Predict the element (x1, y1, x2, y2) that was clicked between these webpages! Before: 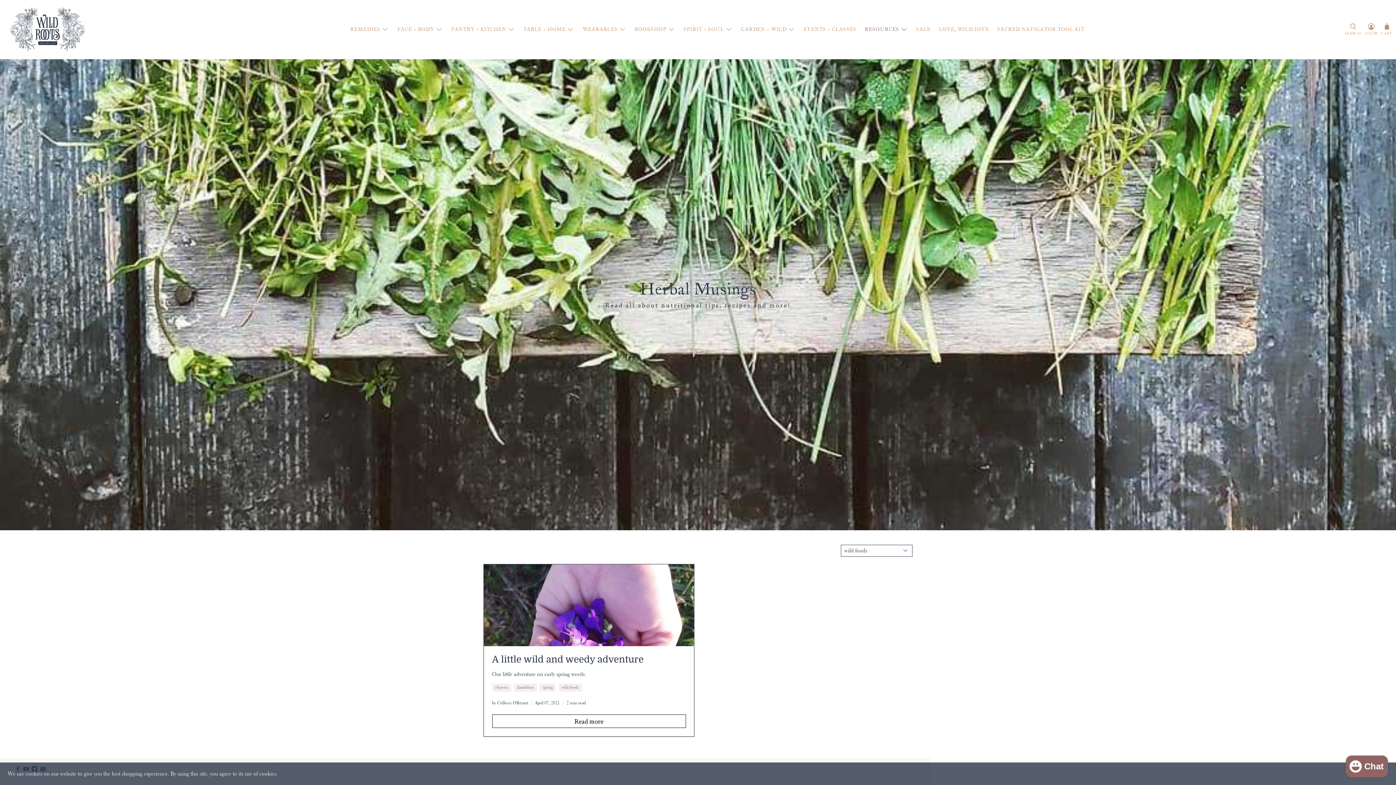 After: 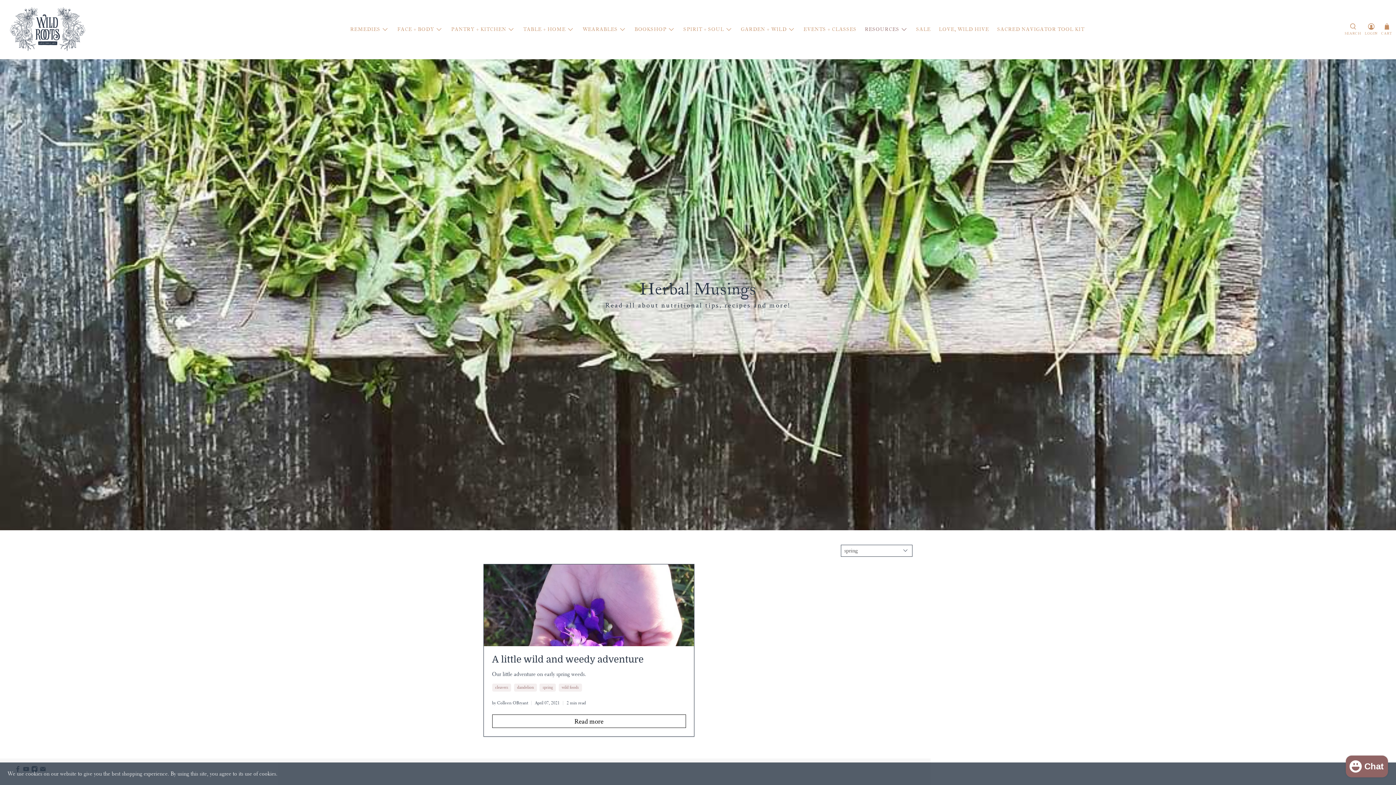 Action: bbox: (542, 685, 552, 690) label: spring